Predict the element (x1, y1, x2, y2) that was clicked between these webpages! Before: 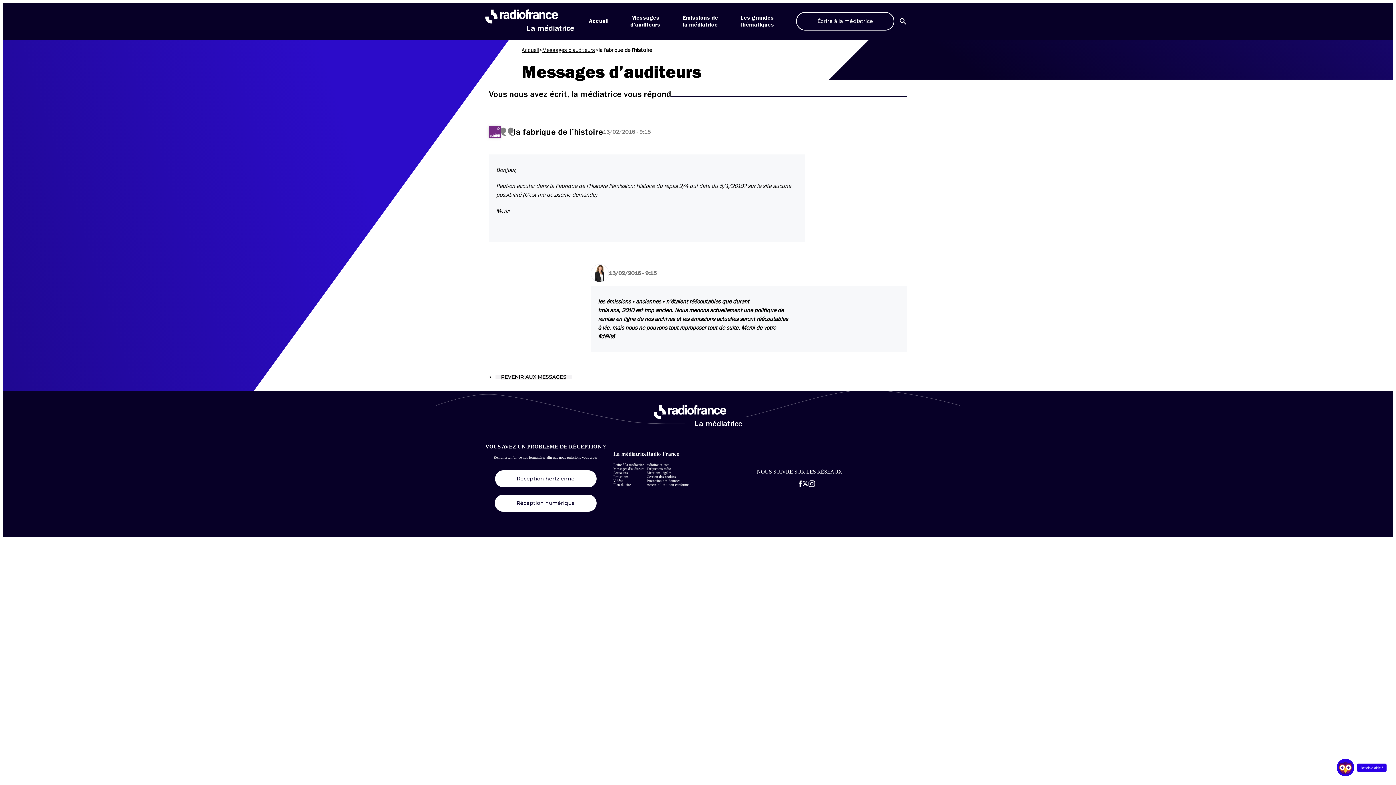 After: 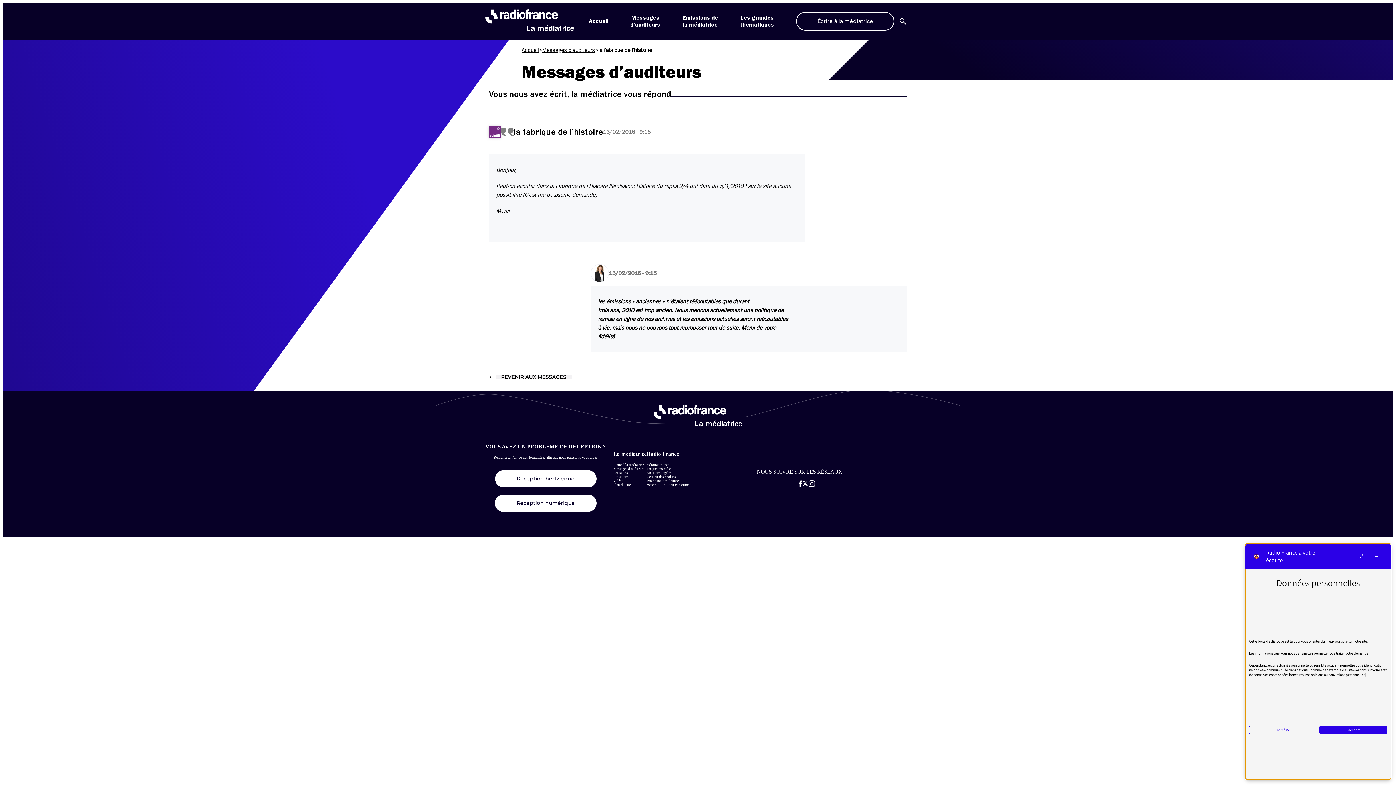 Action: bbox: (1332, 756, 1386, 779) label: Besoin d'aide ?

Fenêtre du Chatbot